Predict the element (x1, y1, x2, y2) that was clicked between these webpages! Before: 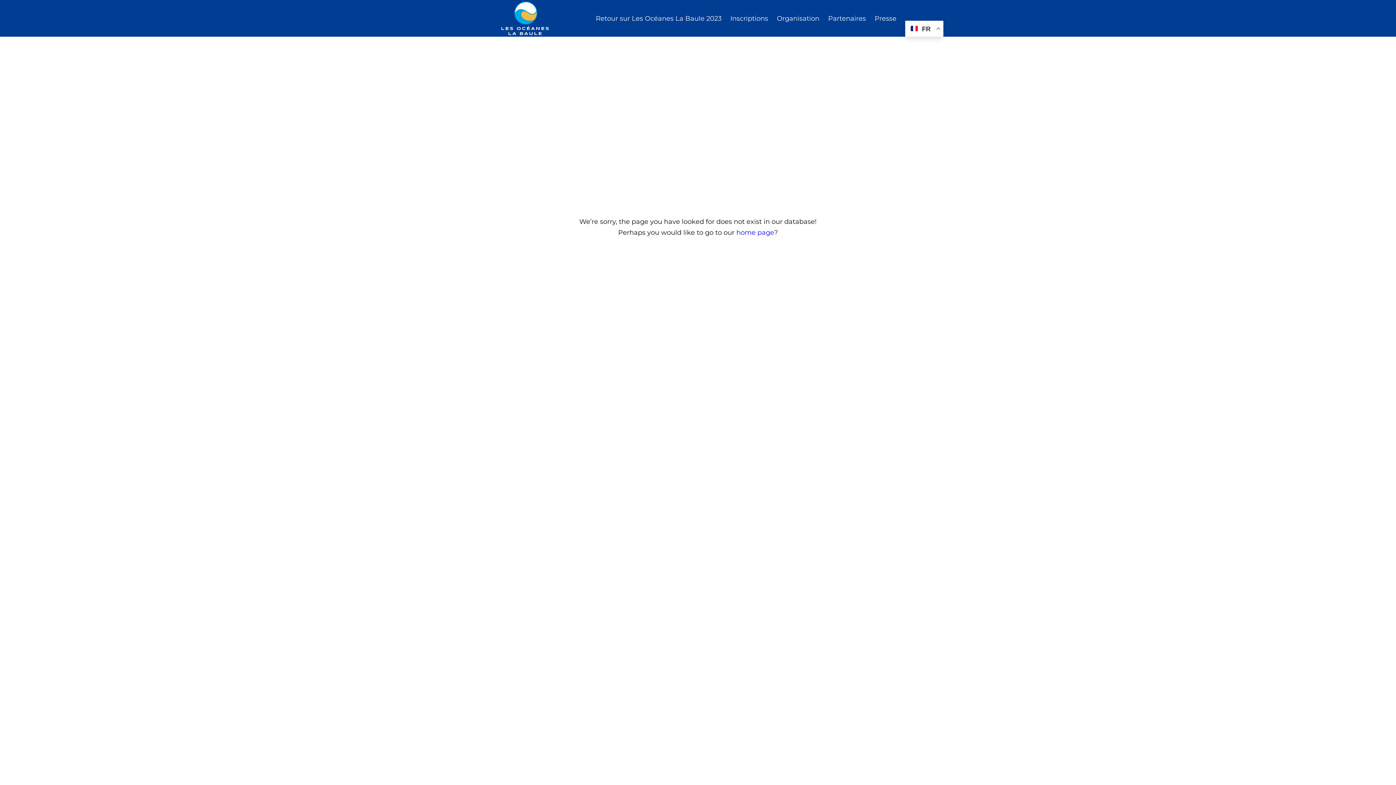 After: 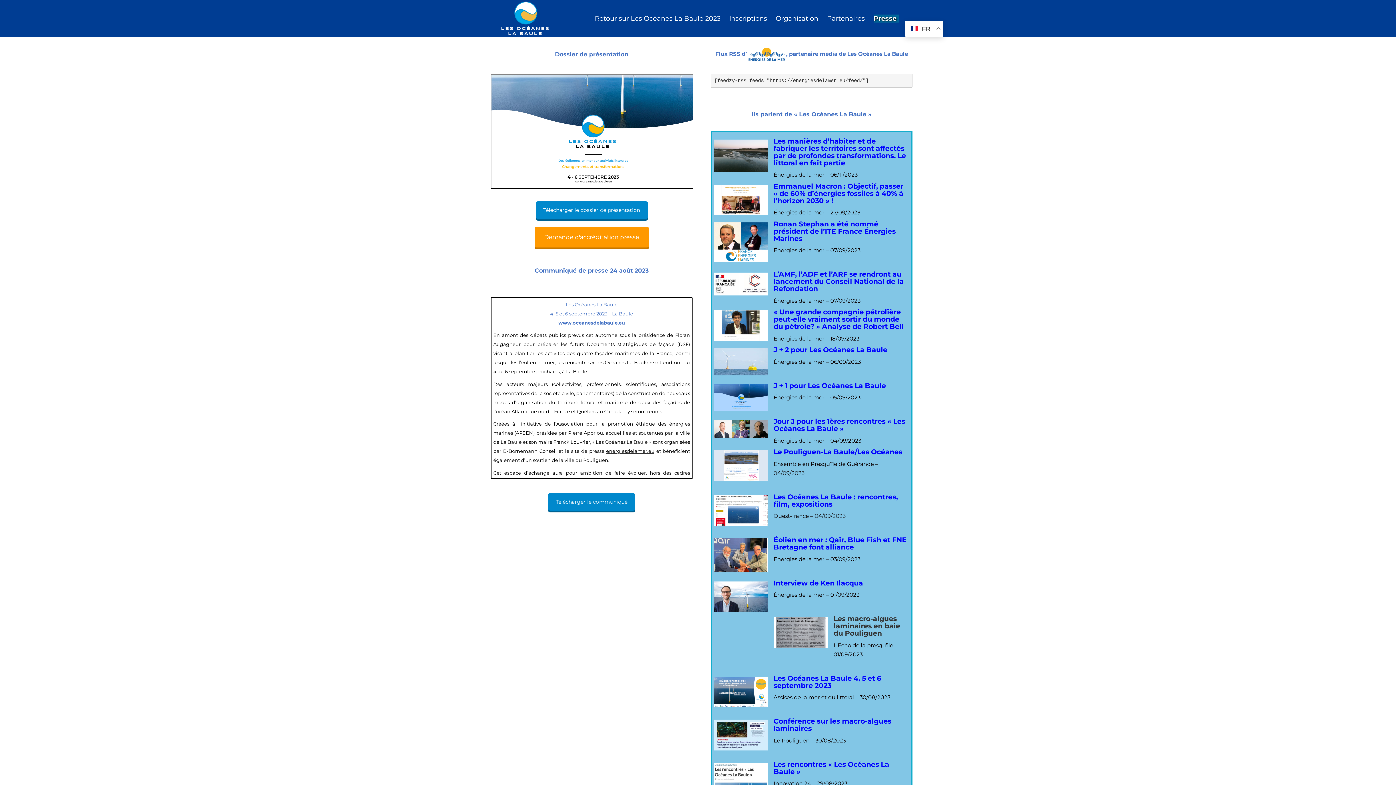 Action: label: Presse bbox: (874, 14, 899, 22)